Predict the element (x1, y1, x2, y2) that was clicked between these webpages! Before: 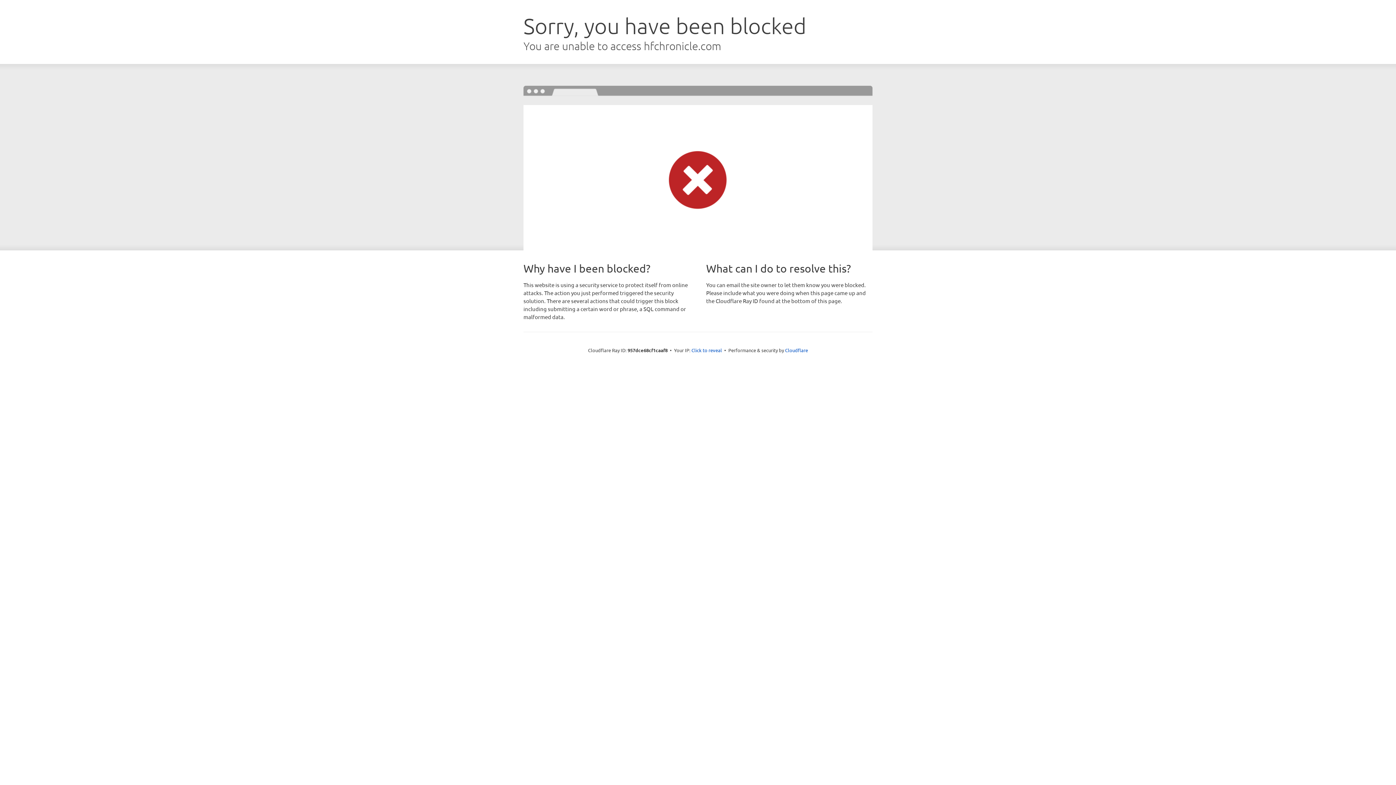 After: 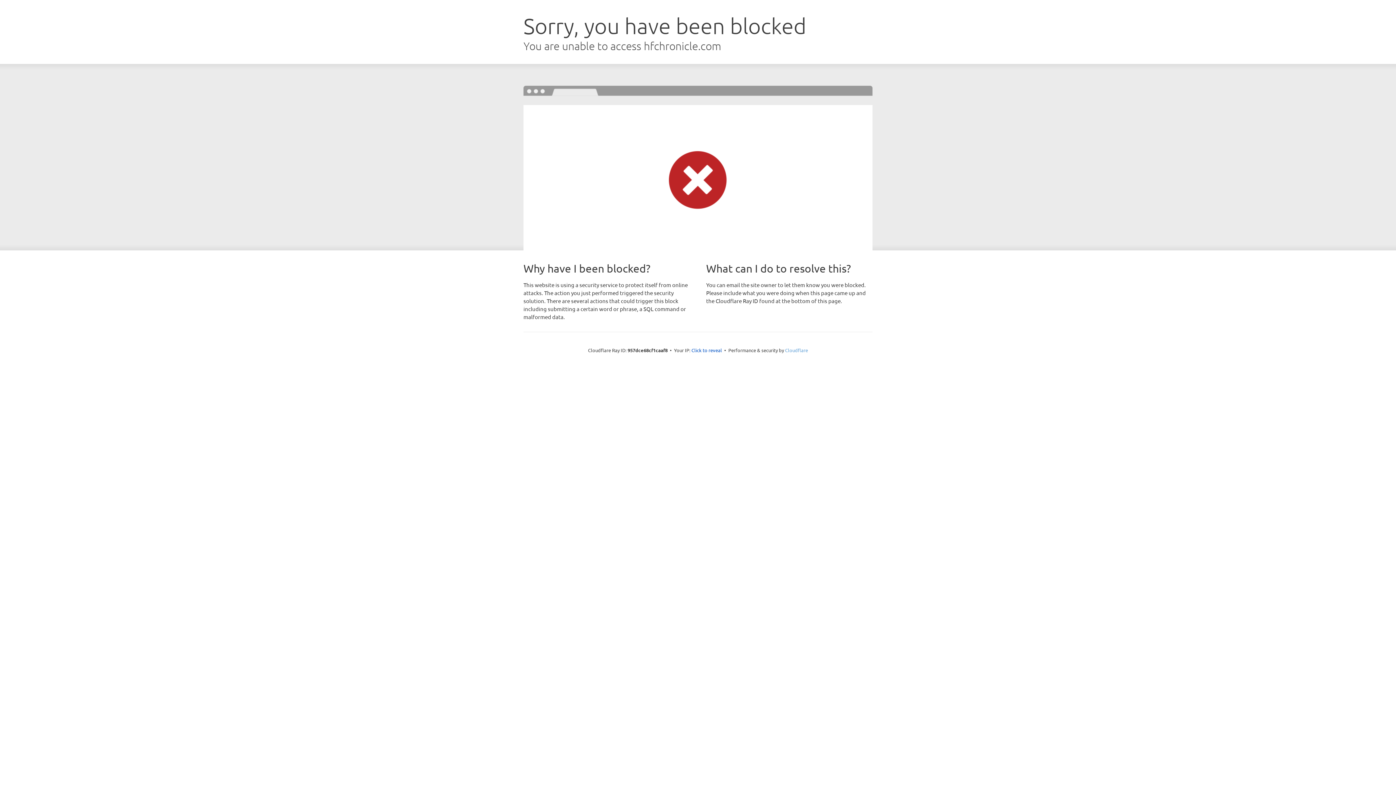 Action: label: Cloudflare bbox: (785, 347, 808, 353)